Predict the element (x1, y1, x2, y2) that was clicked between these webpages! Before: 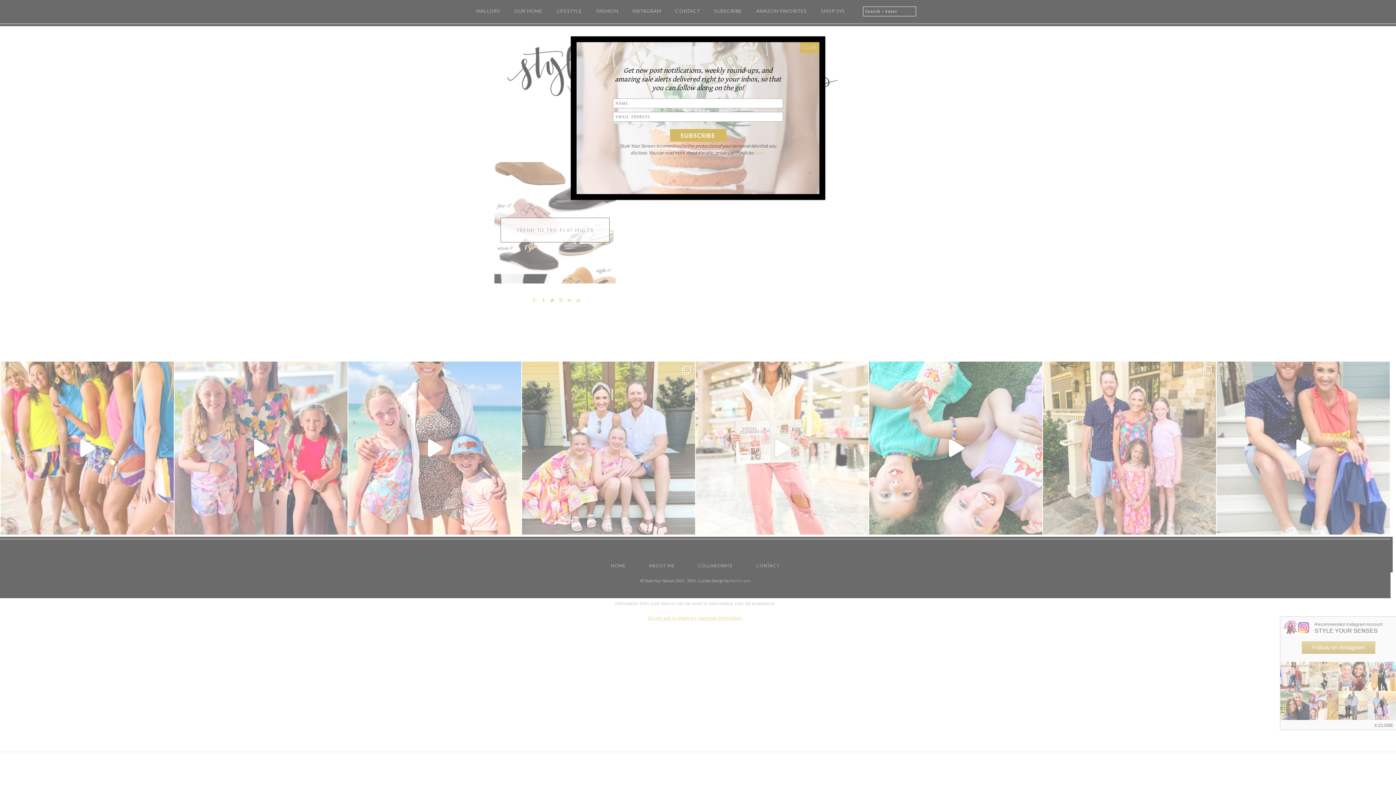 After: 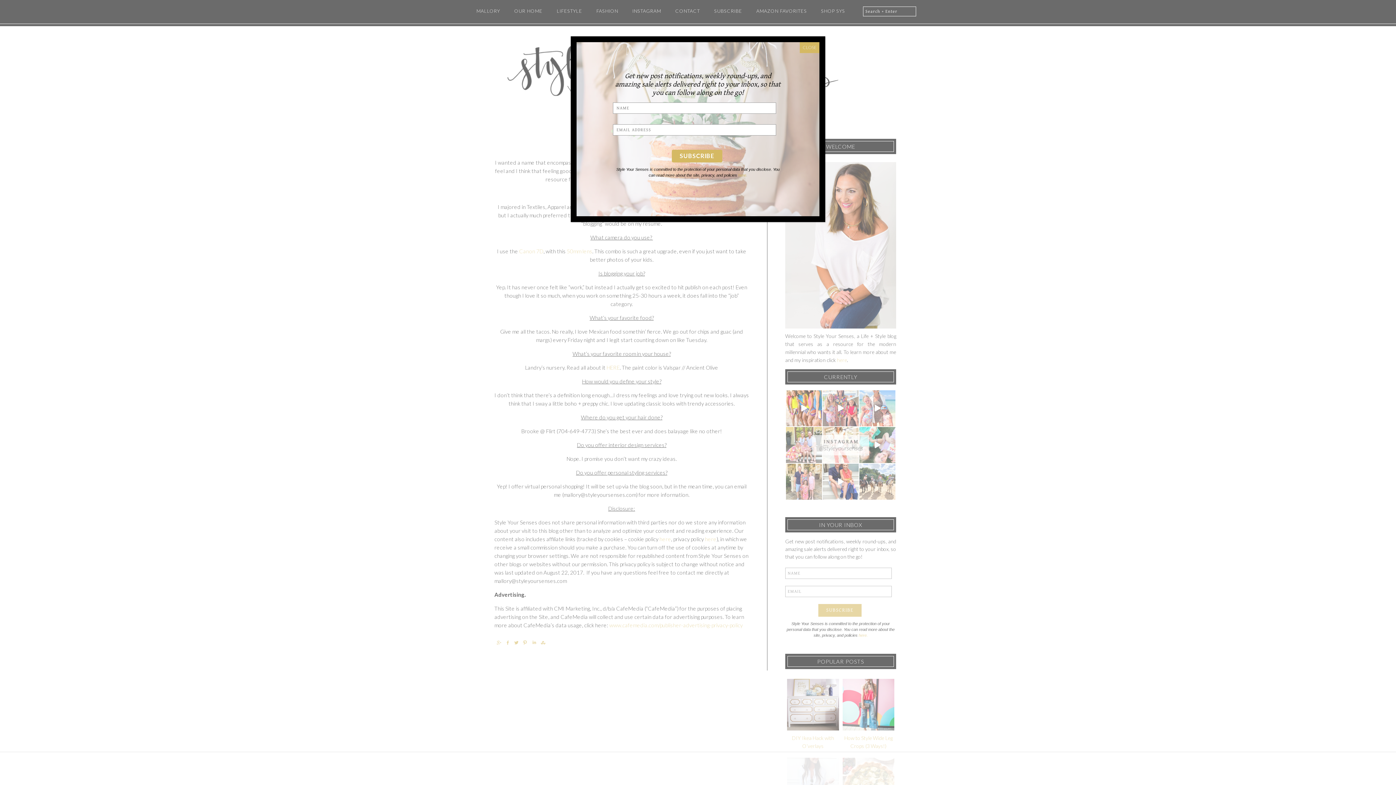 Action: label: here. bbox: (755, 149, 765, 155)